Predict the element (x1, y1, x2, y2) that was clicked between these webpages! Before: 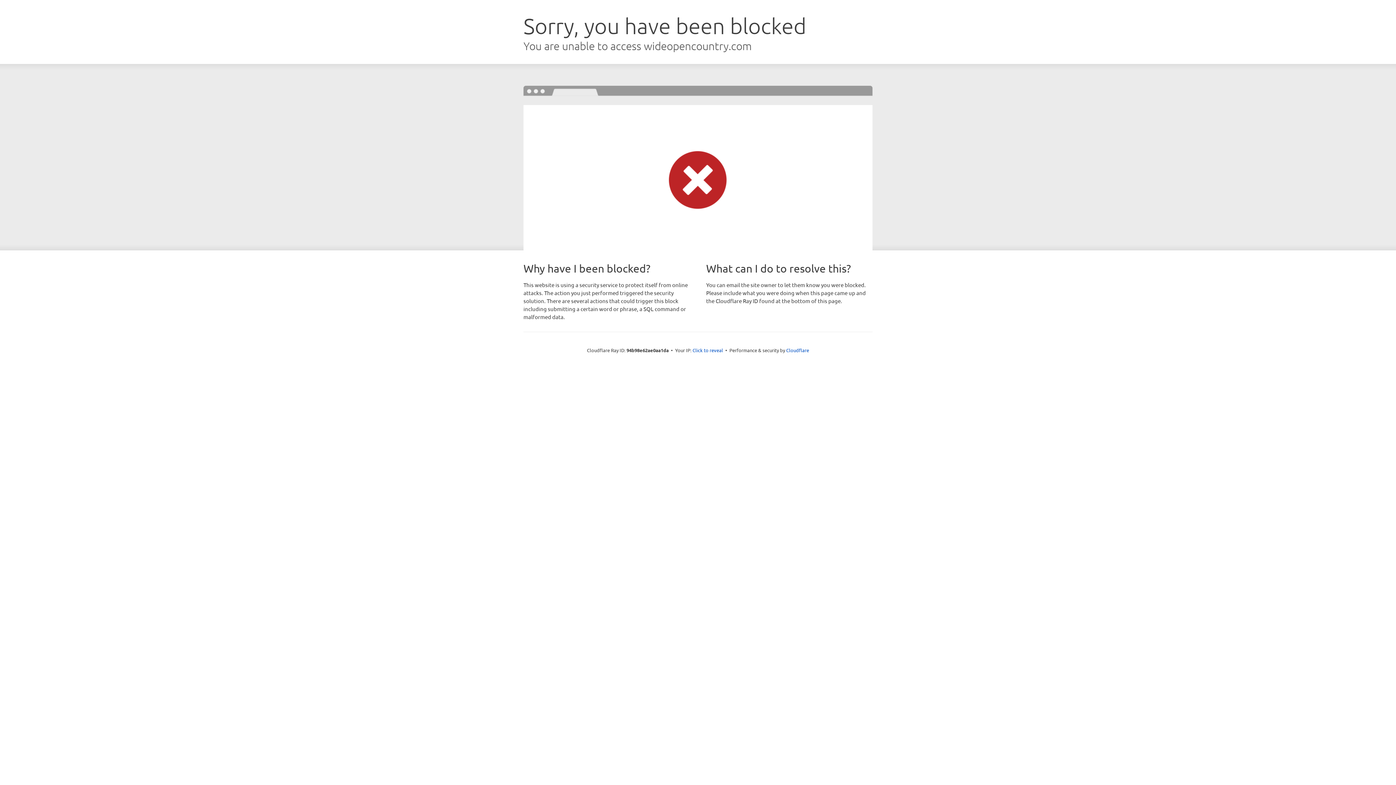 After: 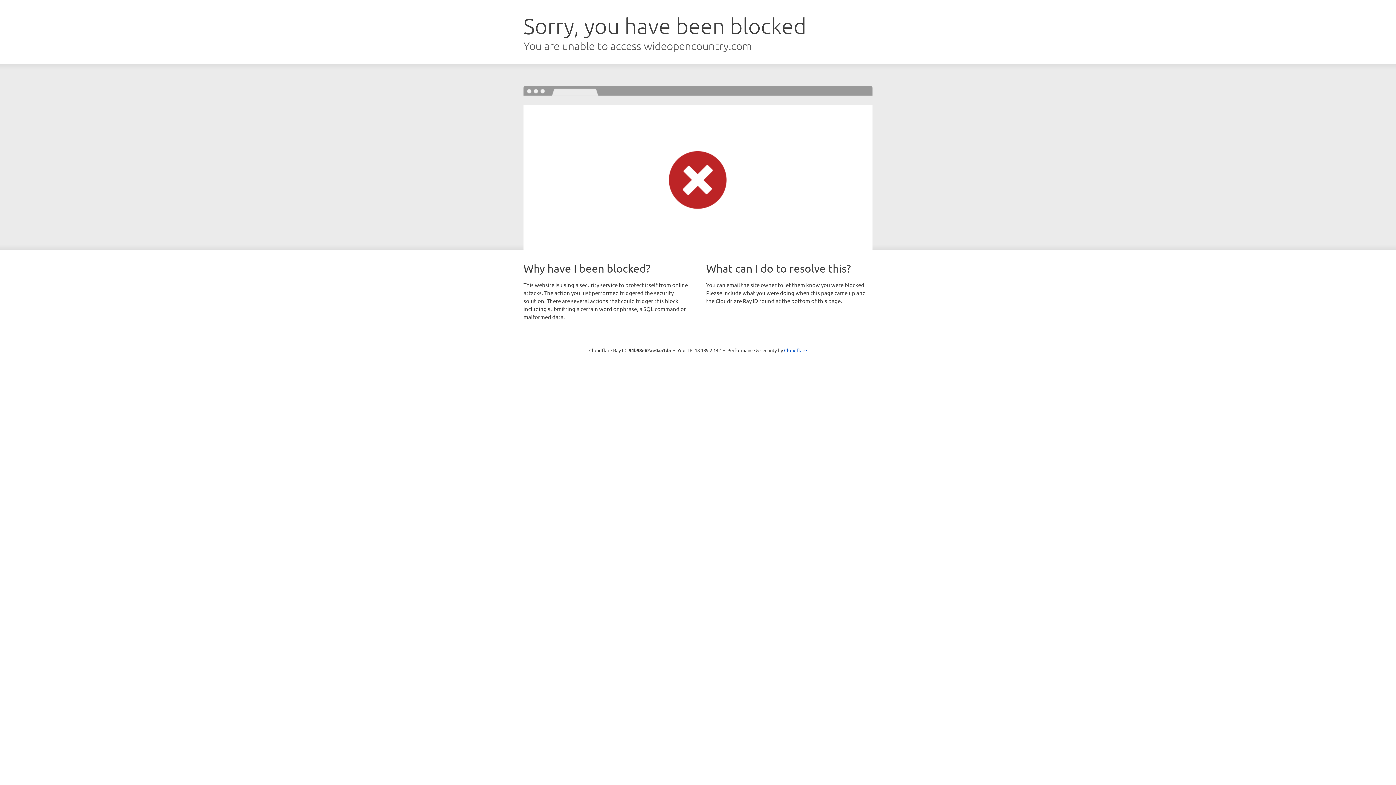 Action: bbox: (692, 346, 723, 353) label: Click to reveal